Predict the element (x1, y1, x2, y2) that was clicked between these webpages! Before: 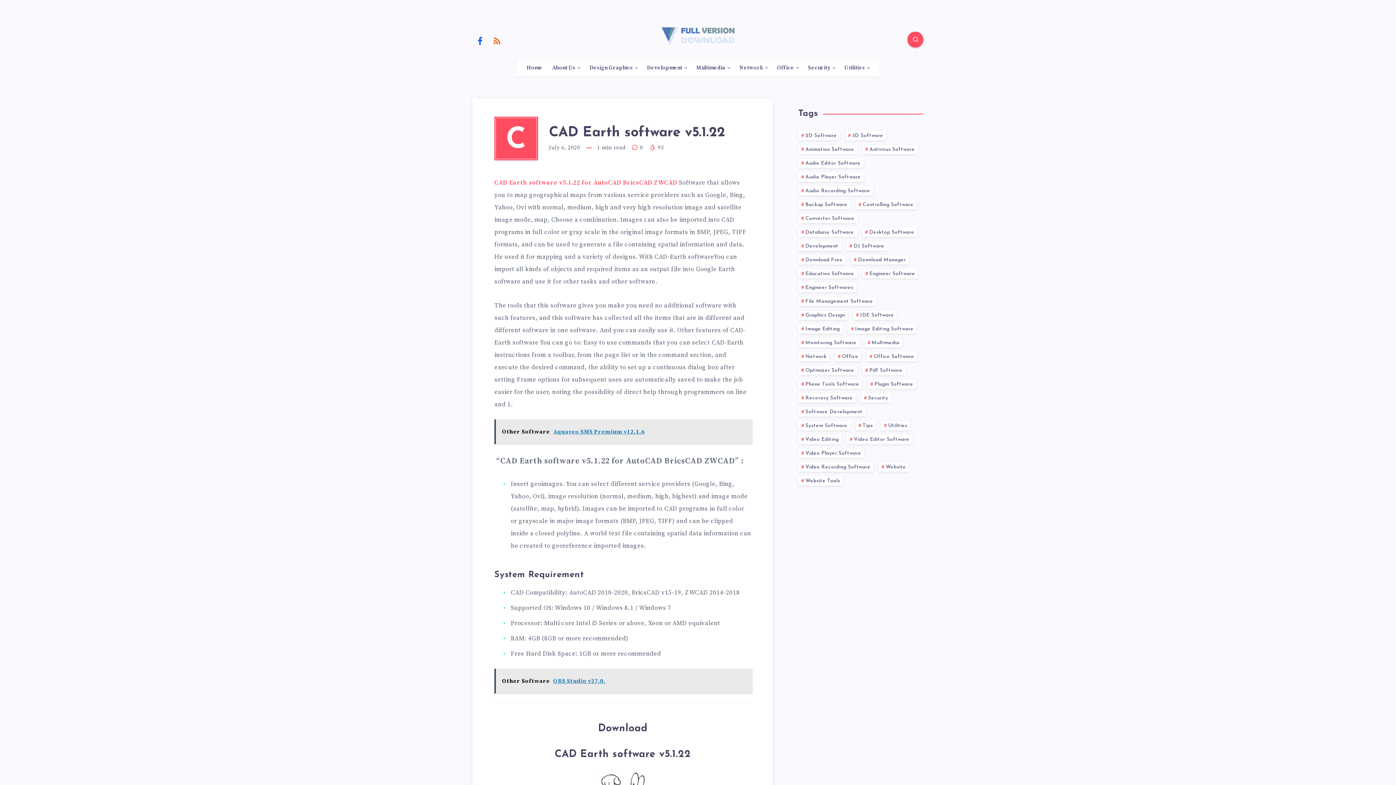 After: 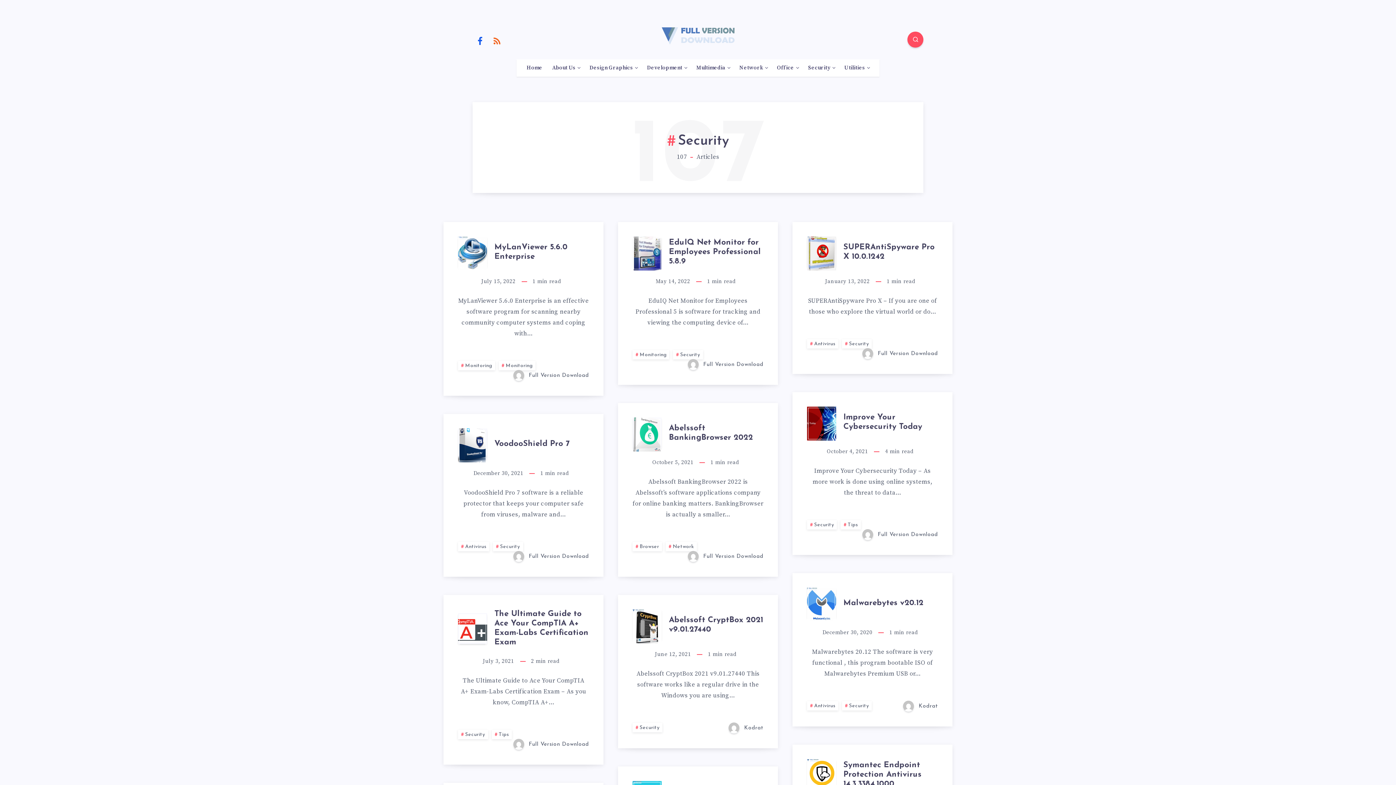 Action: bbox: (861, 393, 891, 402) label: Security (107 items)